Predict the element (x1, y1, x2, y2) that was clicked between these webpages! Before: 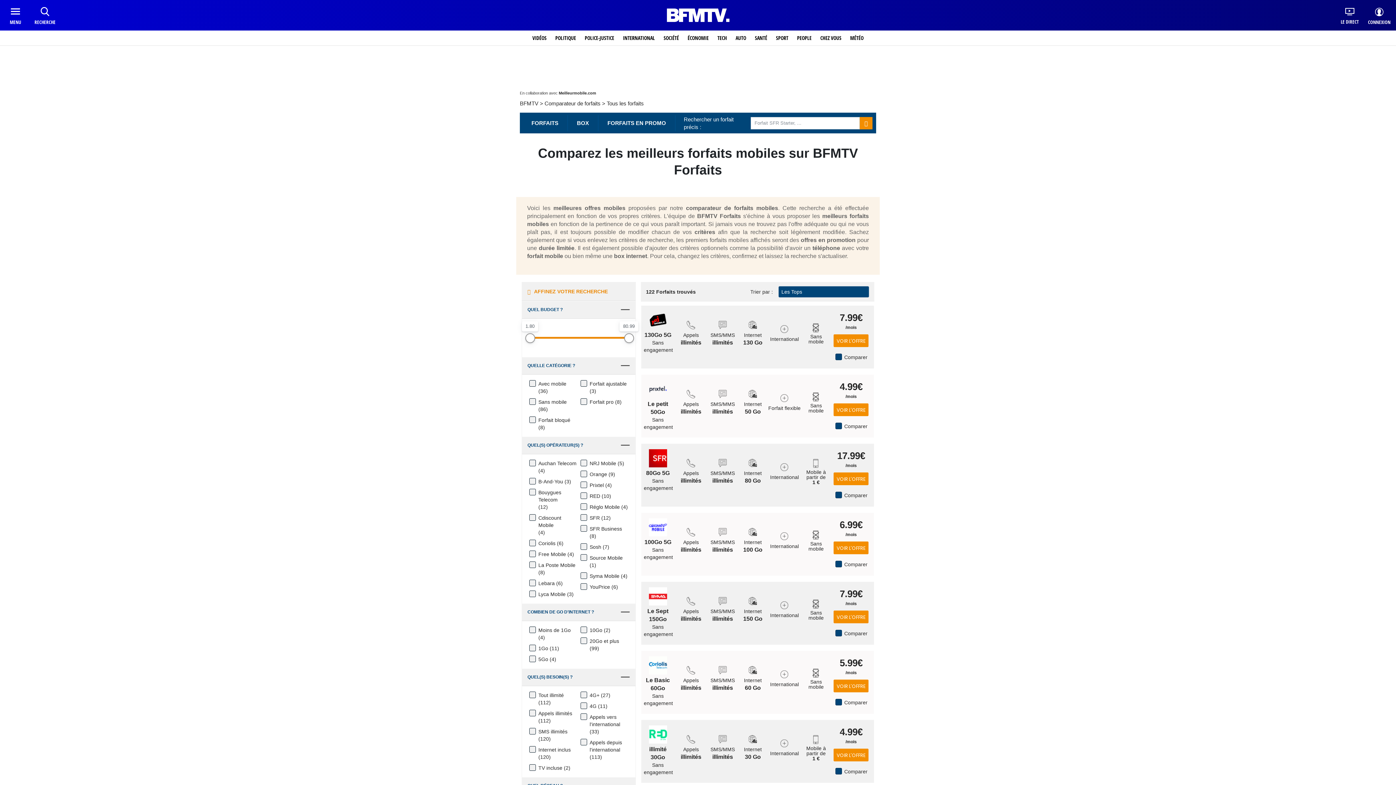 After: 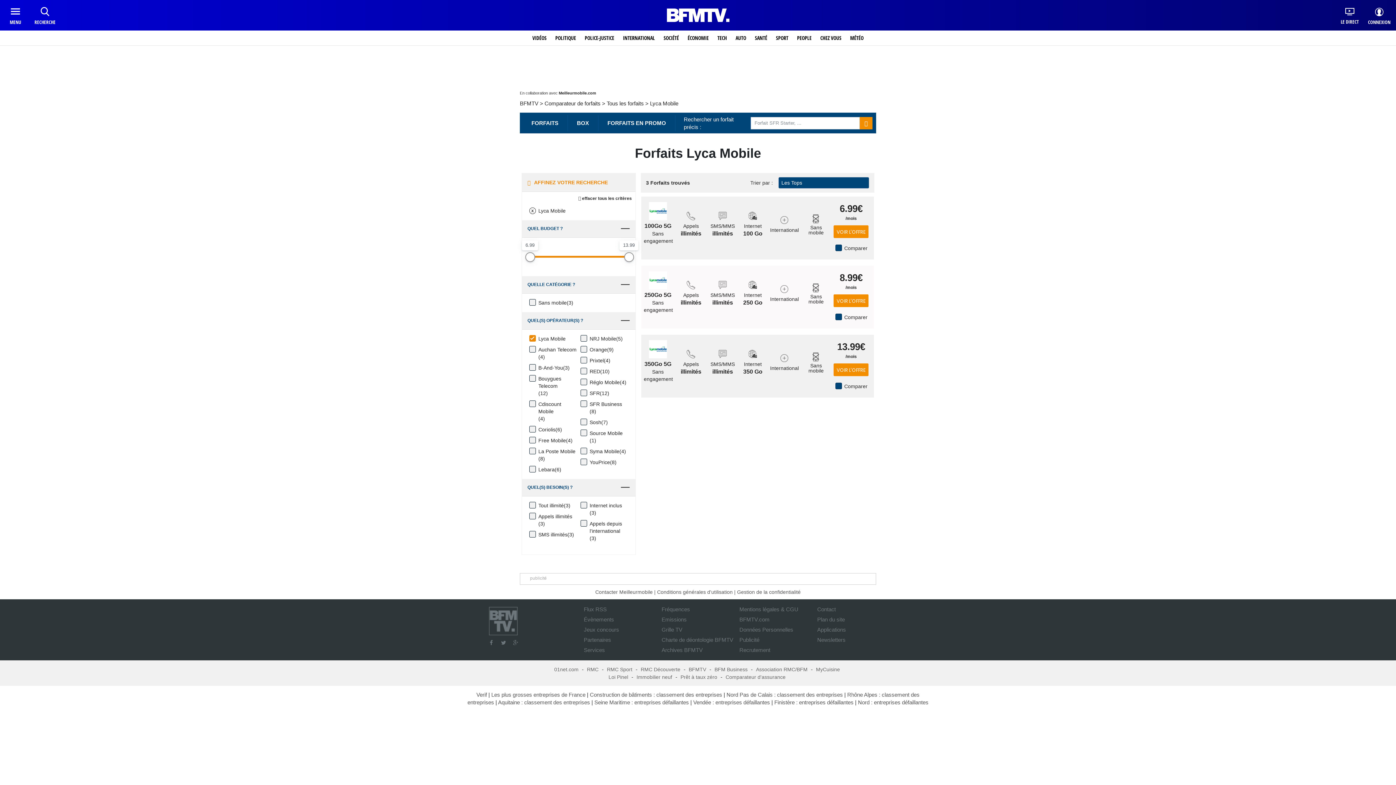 Action: label: Lyca Mobile bbox: (538, 590, 565, 598)